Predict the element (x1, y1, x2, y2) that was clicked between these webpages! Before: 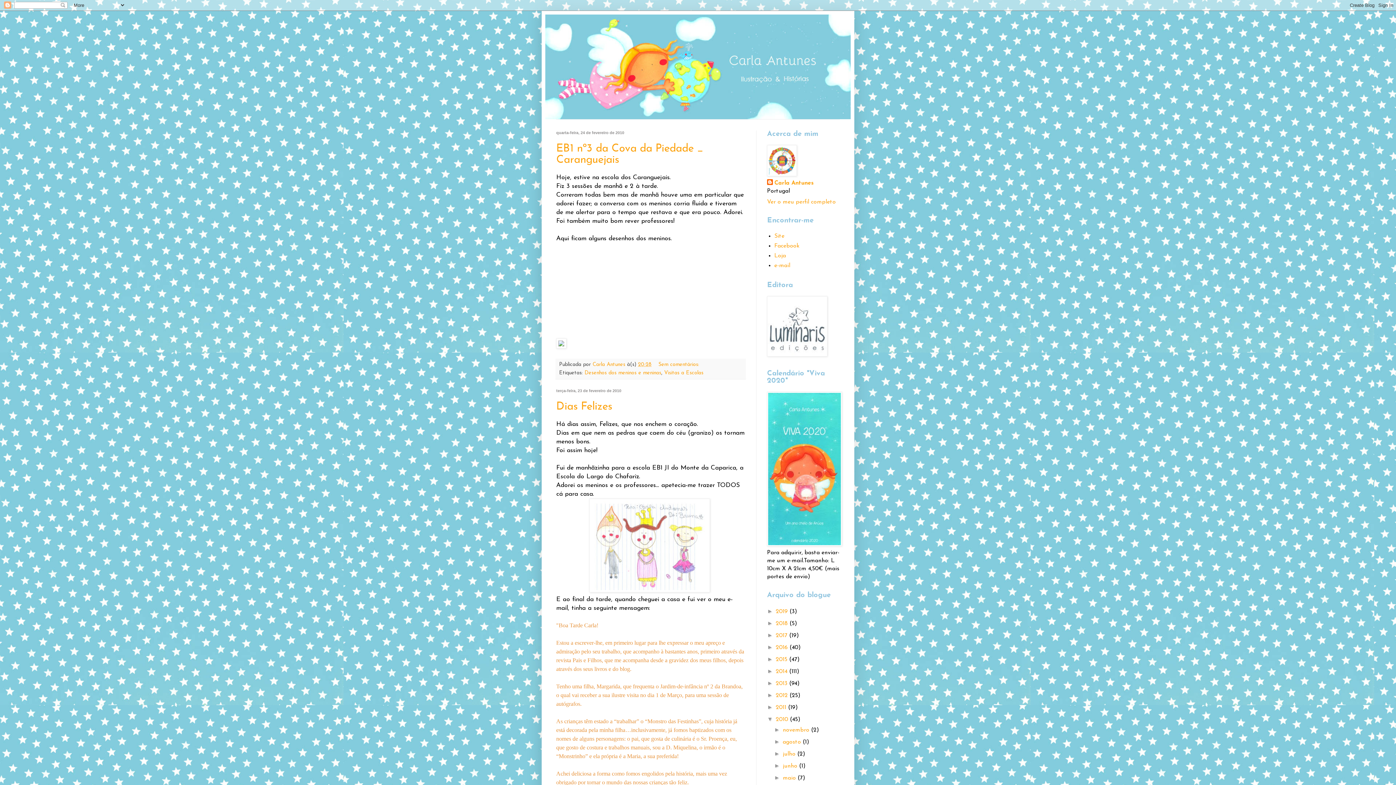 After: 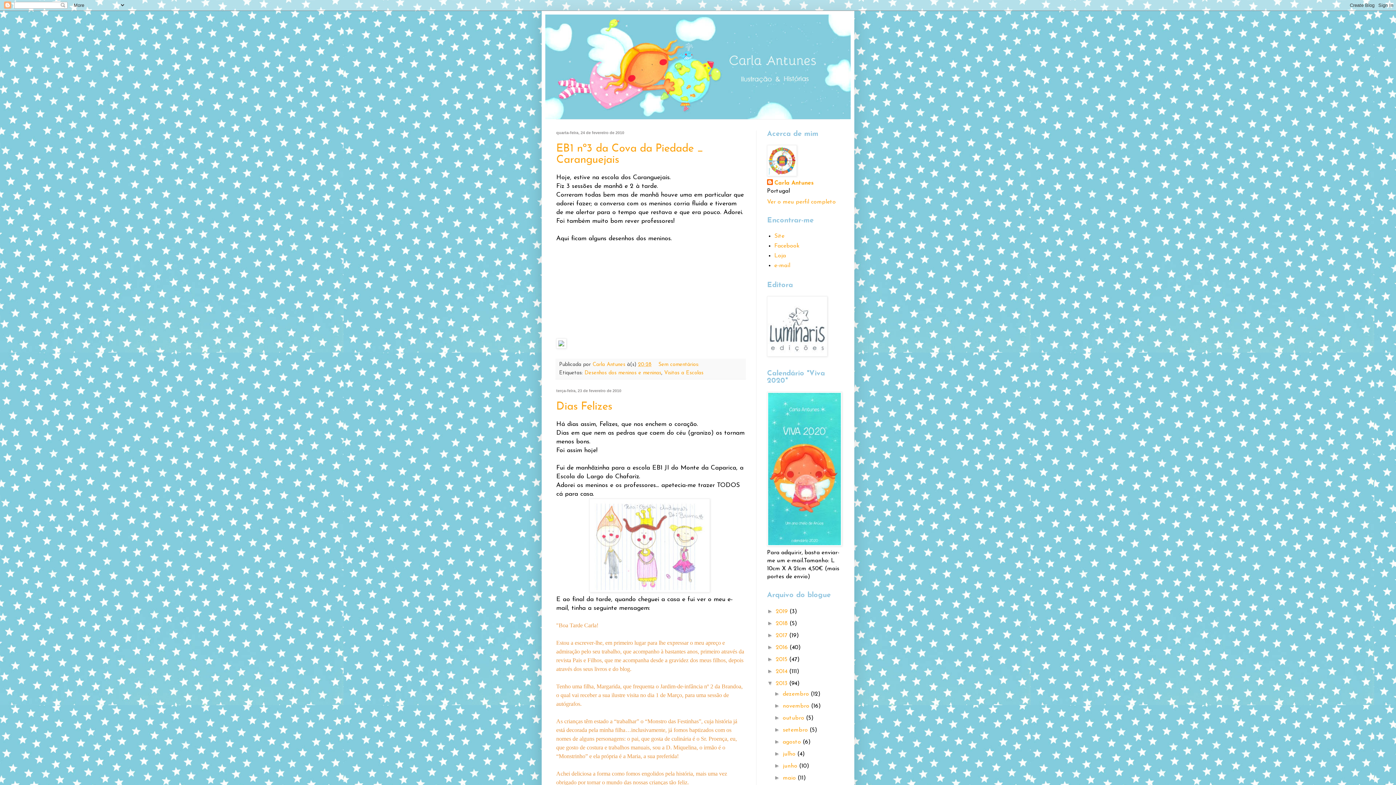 Action: bbox: (767, 680, 776, 686) label: ►  